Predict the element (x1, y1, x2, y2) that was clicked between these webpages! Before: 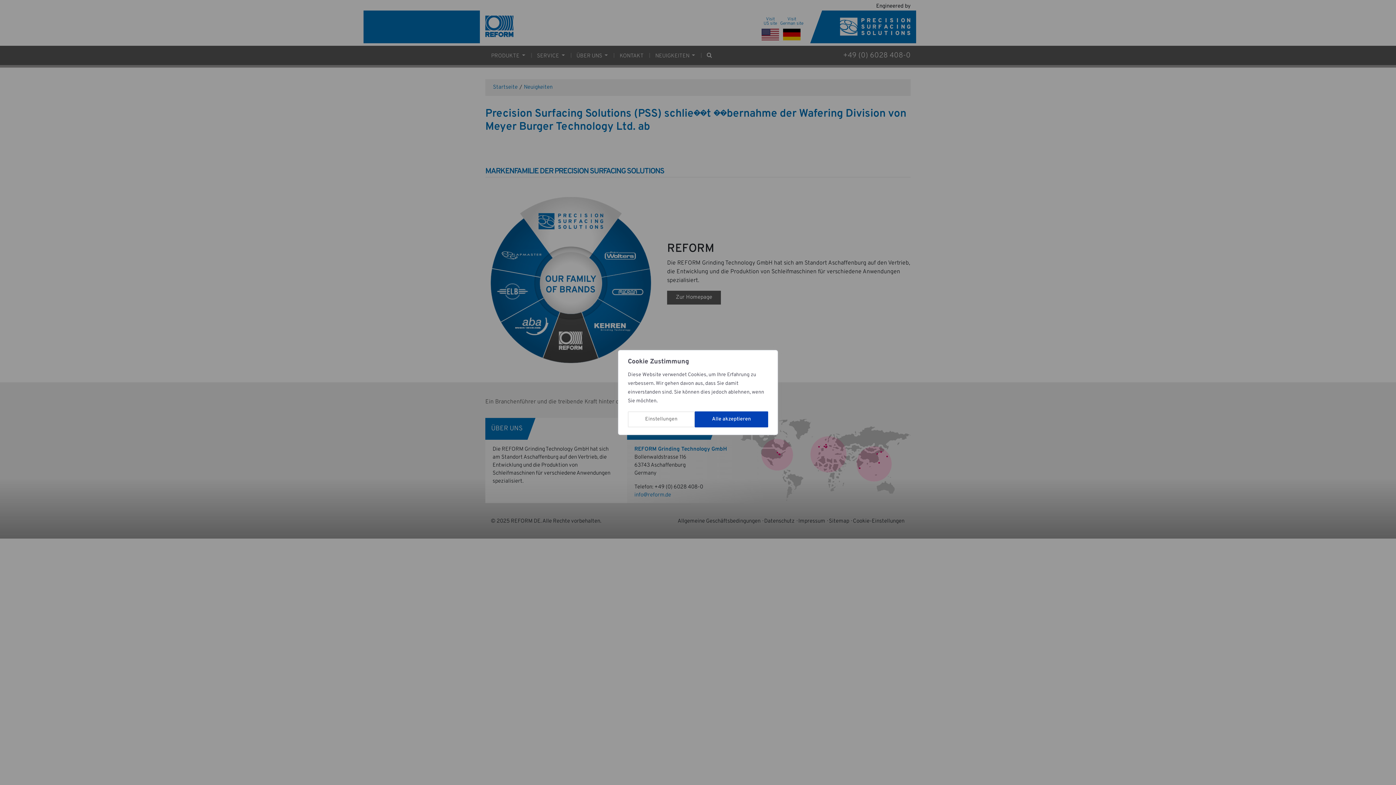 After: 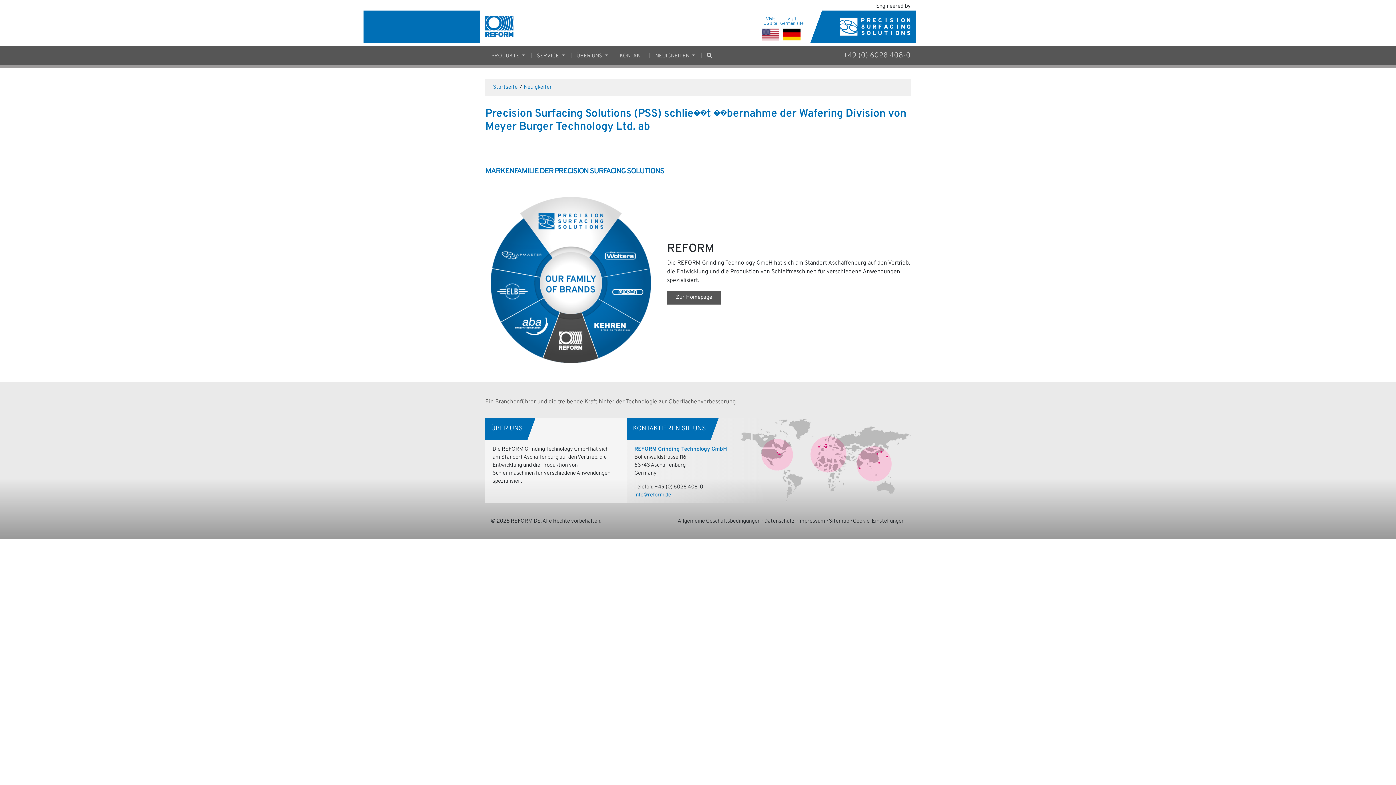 Action: bbox: (694, 411, 768, 427) label: Alle akzeptieren